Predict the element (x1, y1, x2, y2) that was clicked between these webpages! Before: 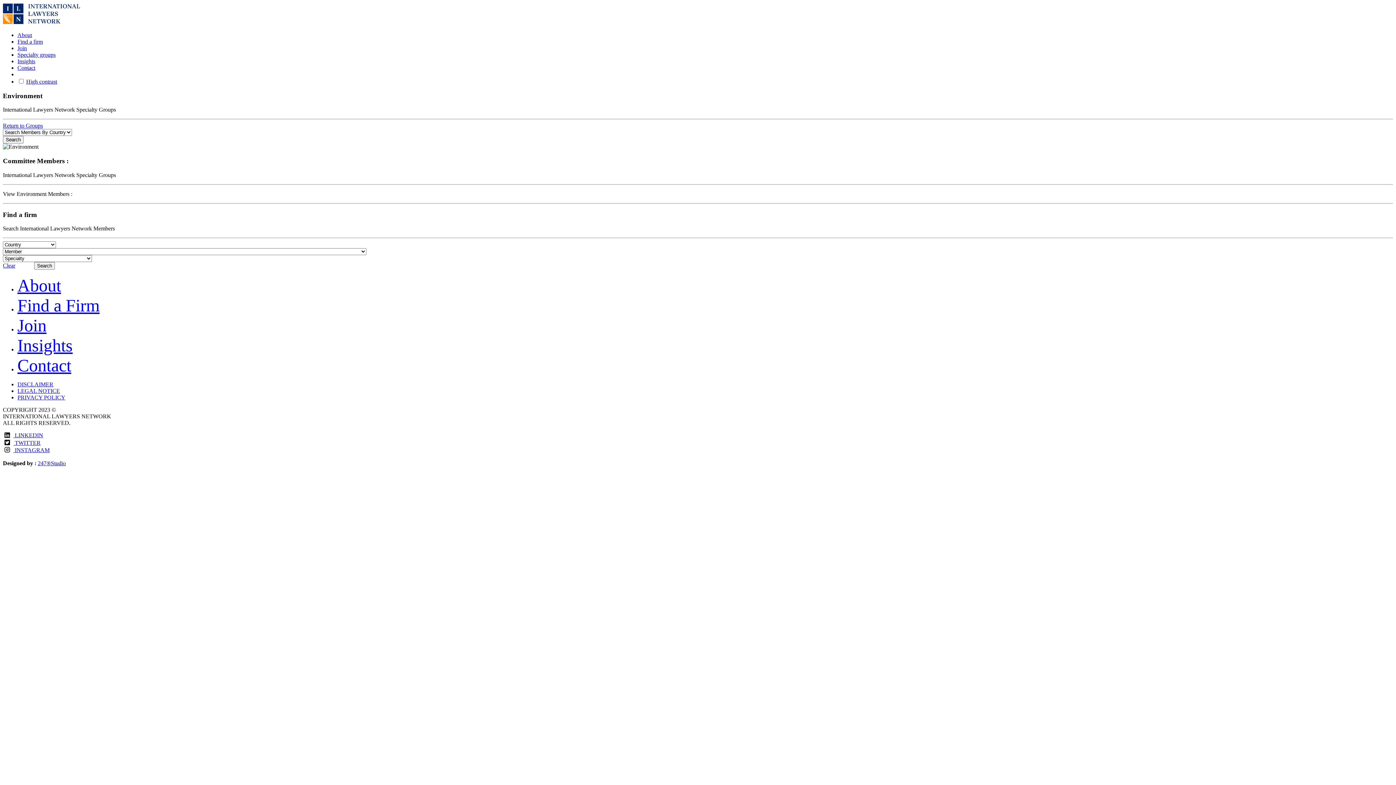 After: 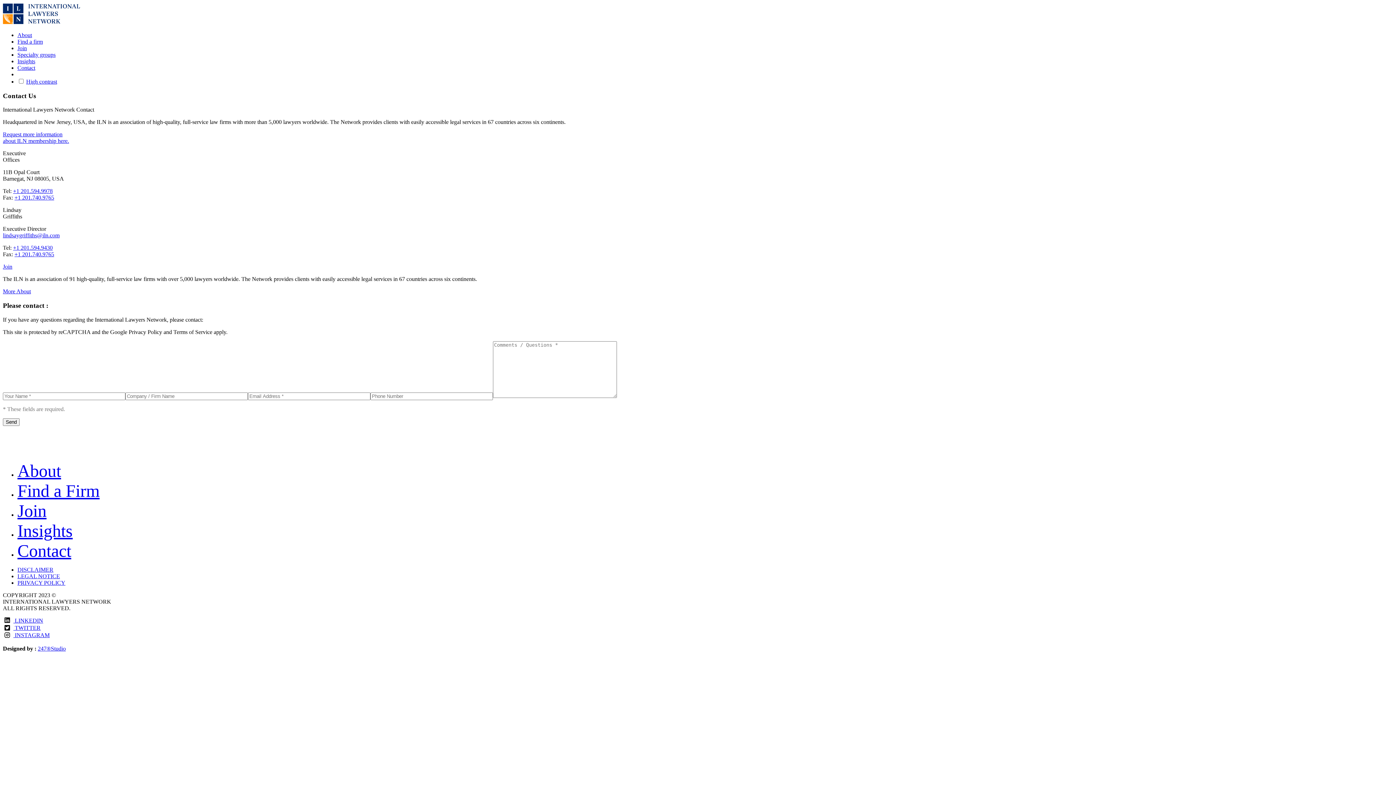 Action: bbox: (17, 64, 35, 70) label: Contact